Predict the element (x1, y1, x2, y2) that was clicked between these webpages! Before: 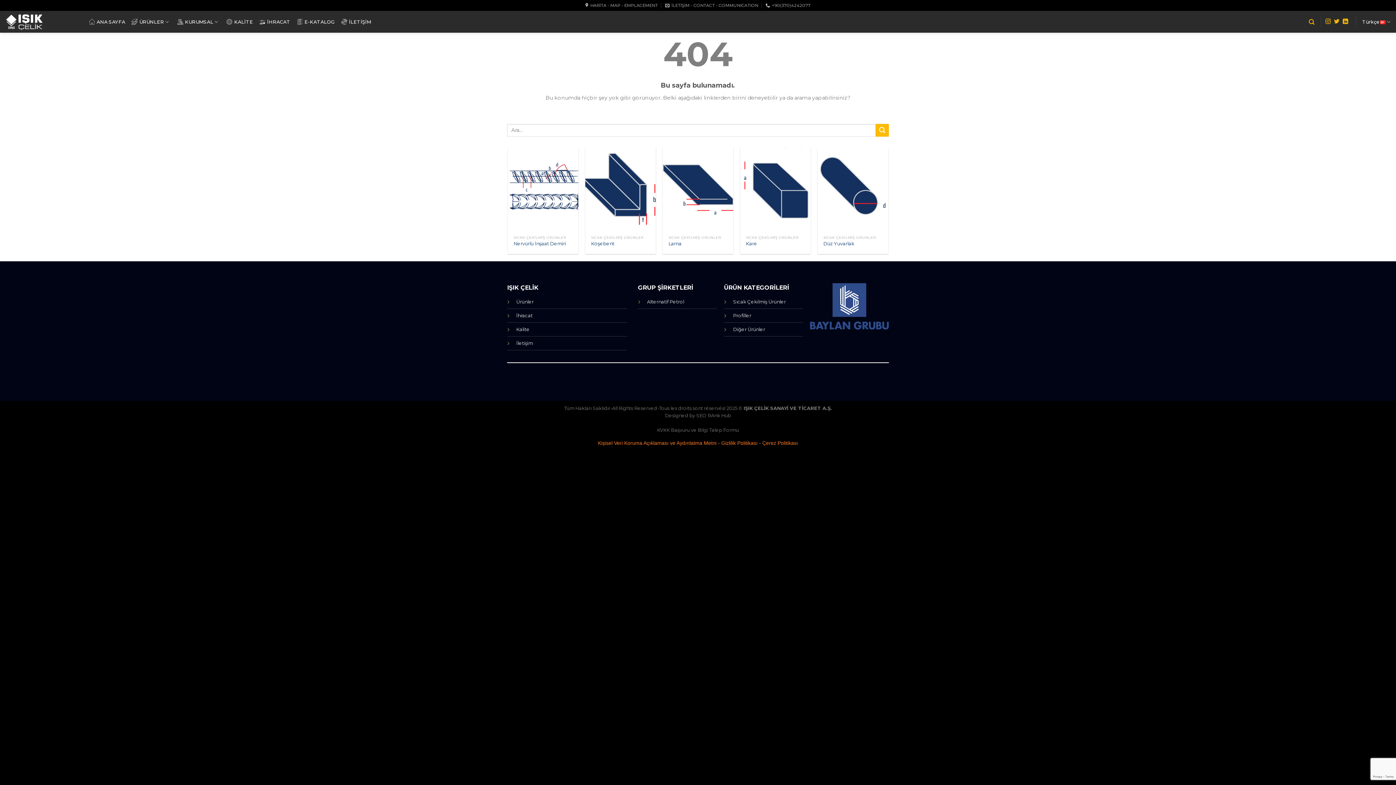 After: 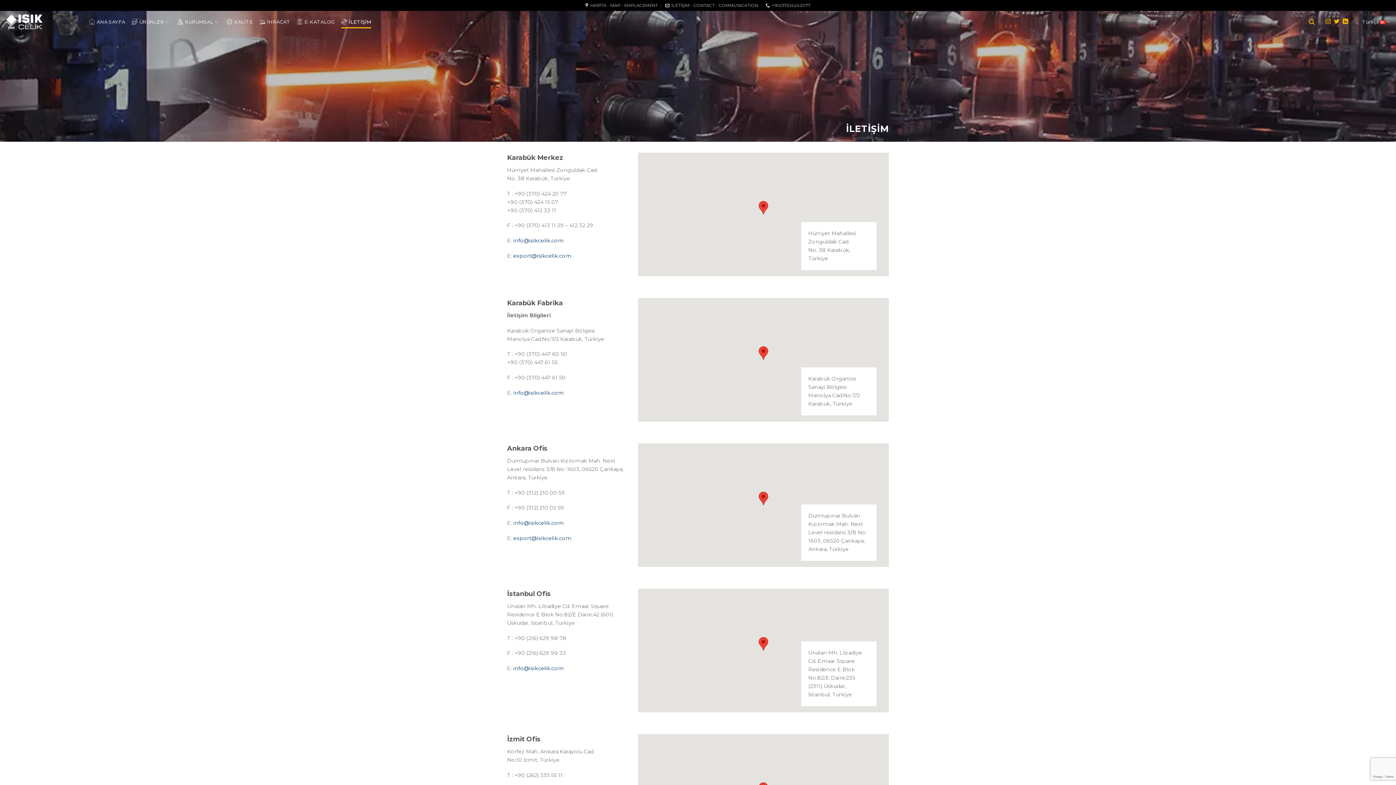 Action: label: İLETİŞİM bbox: (341, 15, 371, 28)